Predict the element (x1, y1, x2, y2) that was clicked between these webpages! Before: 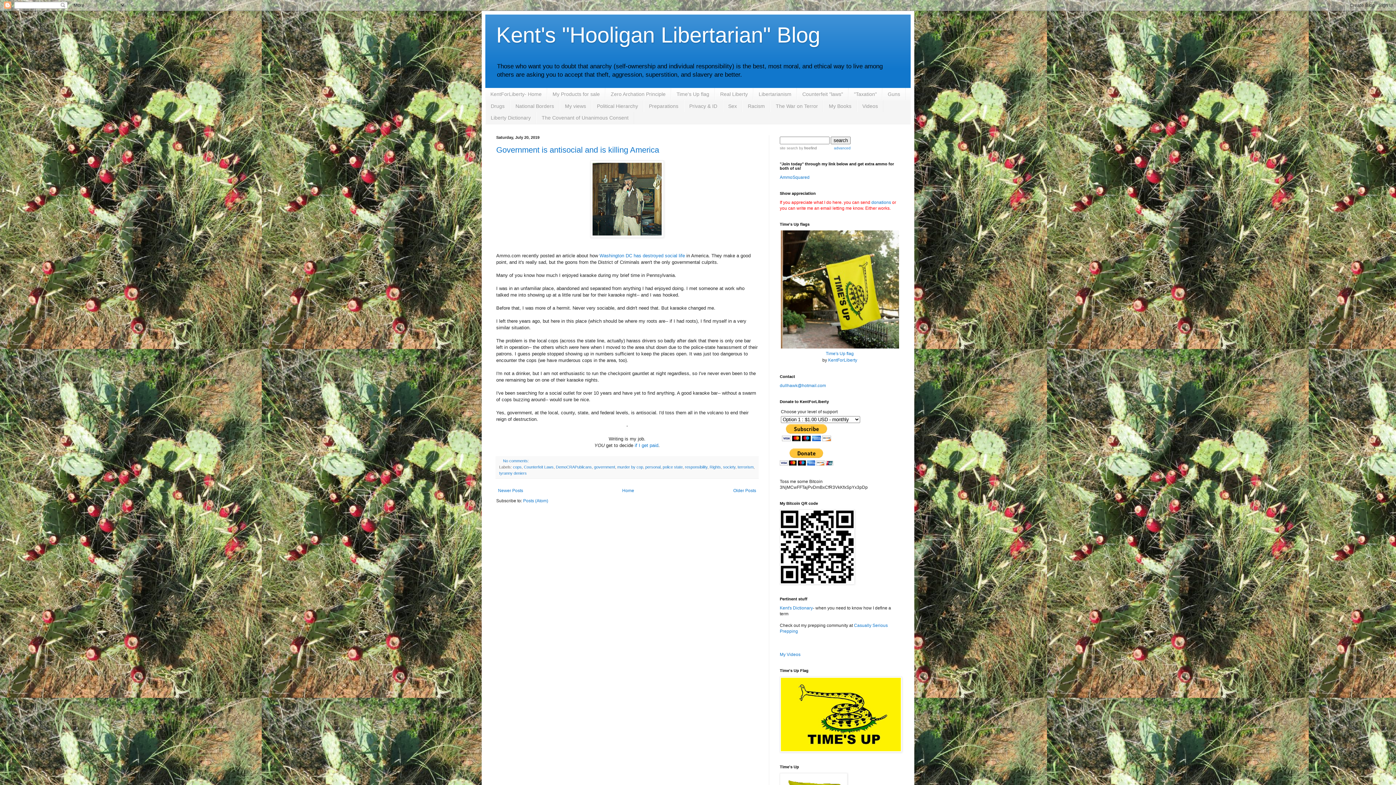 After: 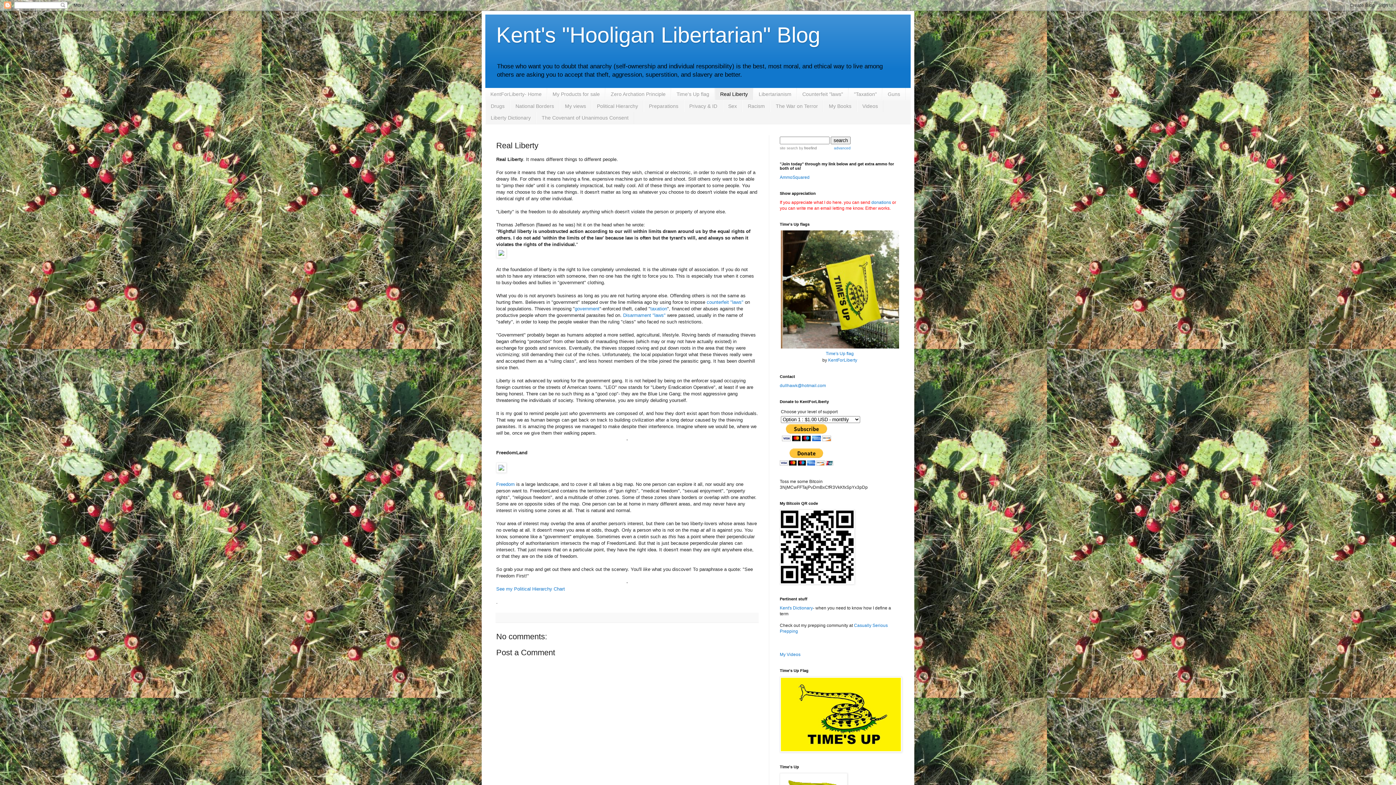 Action: bbox: (714, 88, 753, 100) label: Real Liberty